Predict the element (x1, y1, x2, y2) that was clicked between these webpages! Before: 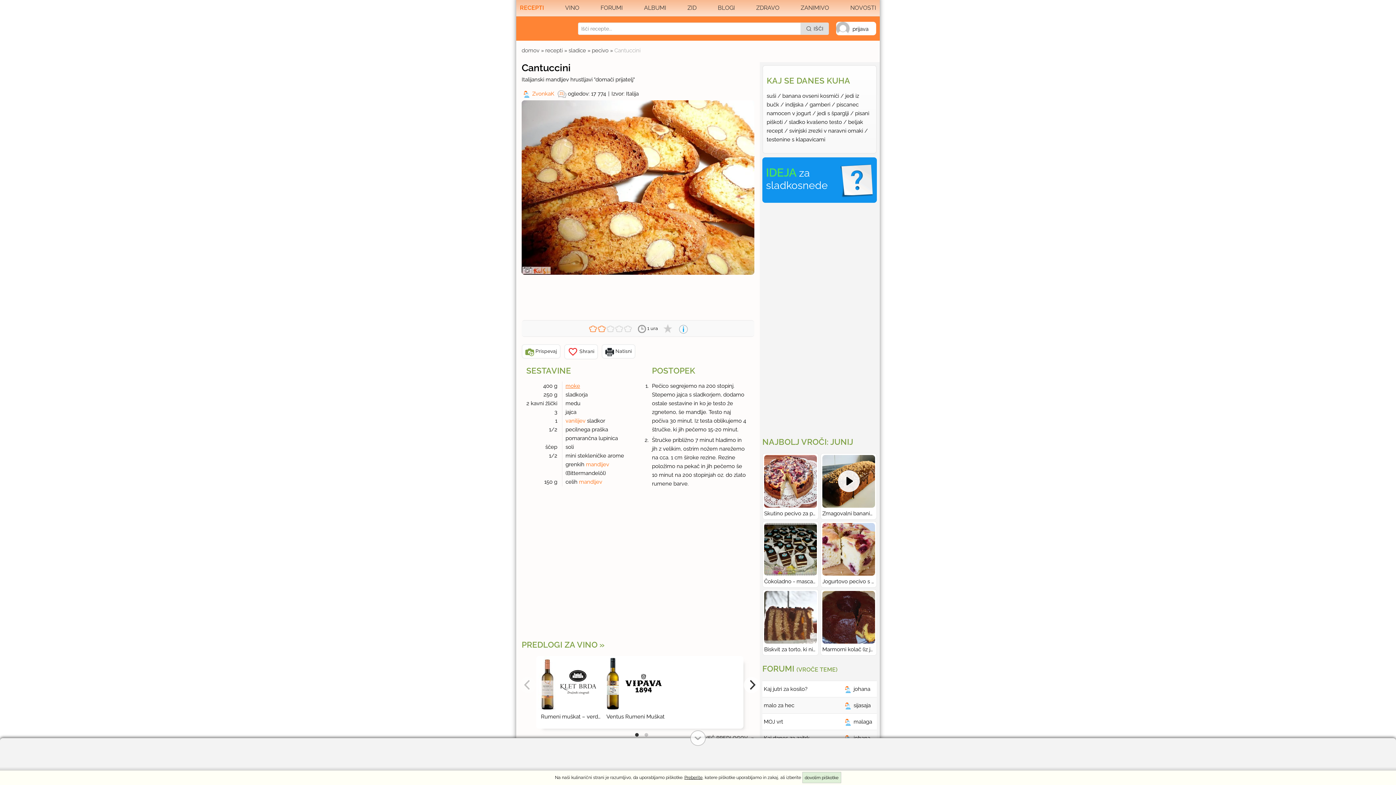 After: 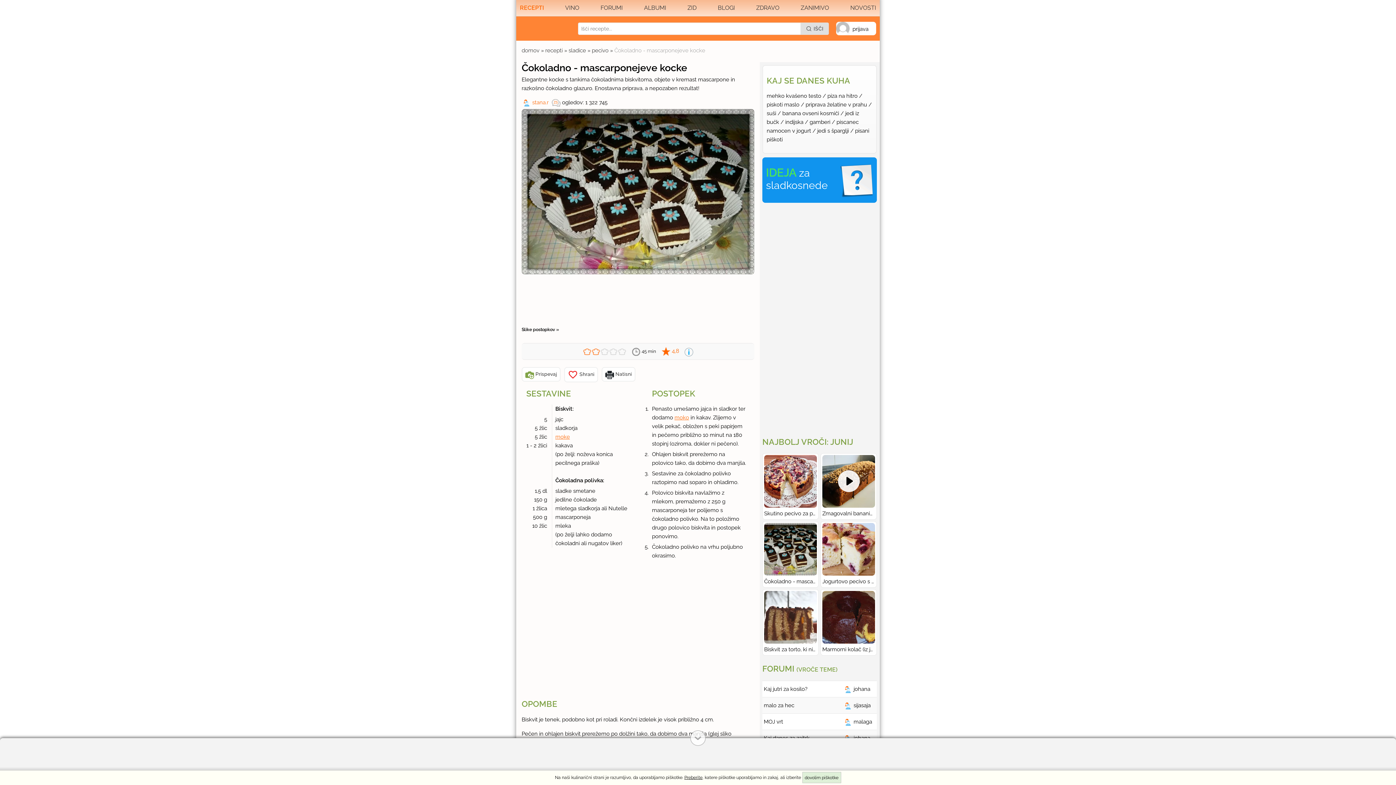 Action: bbox: (764, 523, 817, 575)